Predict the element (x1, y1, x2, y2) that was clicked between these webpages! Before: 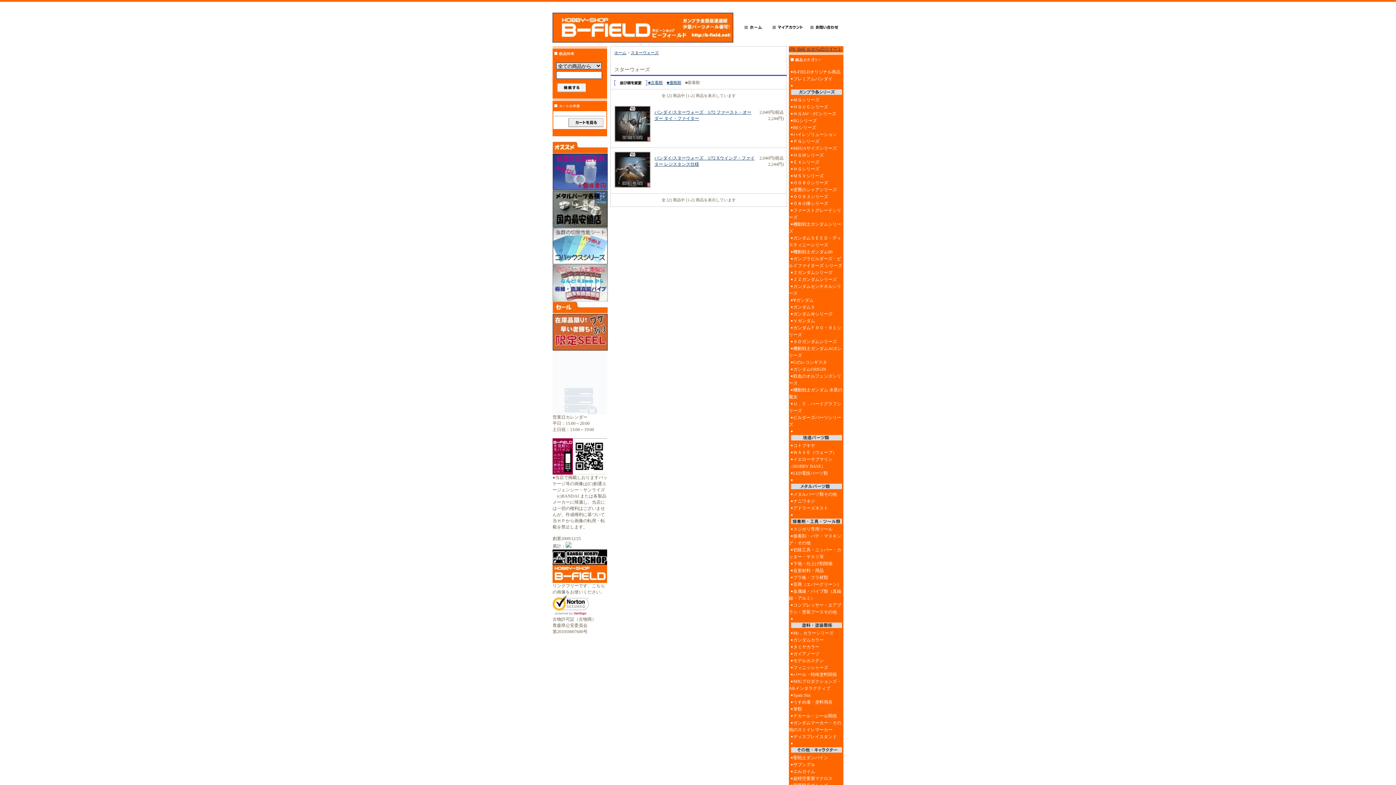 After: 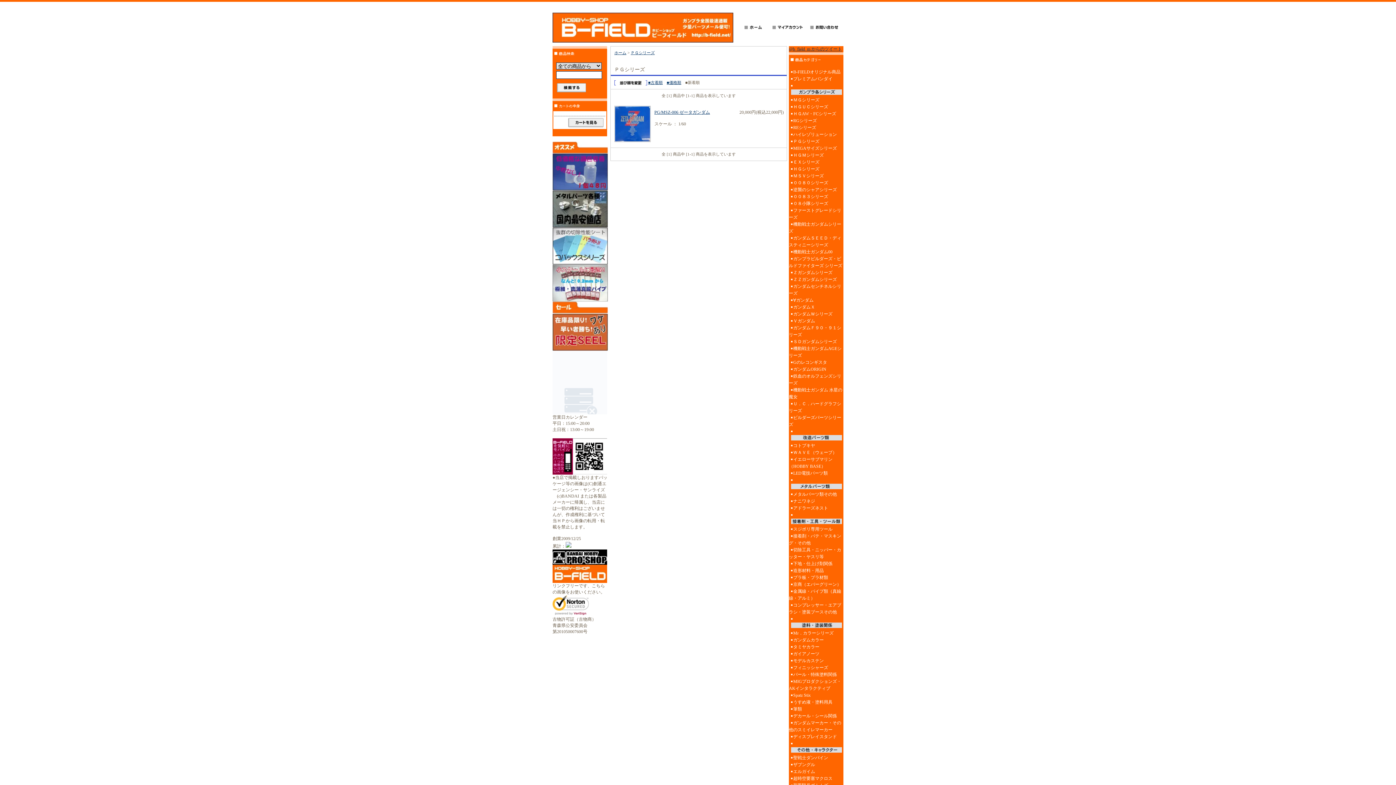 Action: bbox: (789, 138, 843, 145) label: ＰＧシリーズ